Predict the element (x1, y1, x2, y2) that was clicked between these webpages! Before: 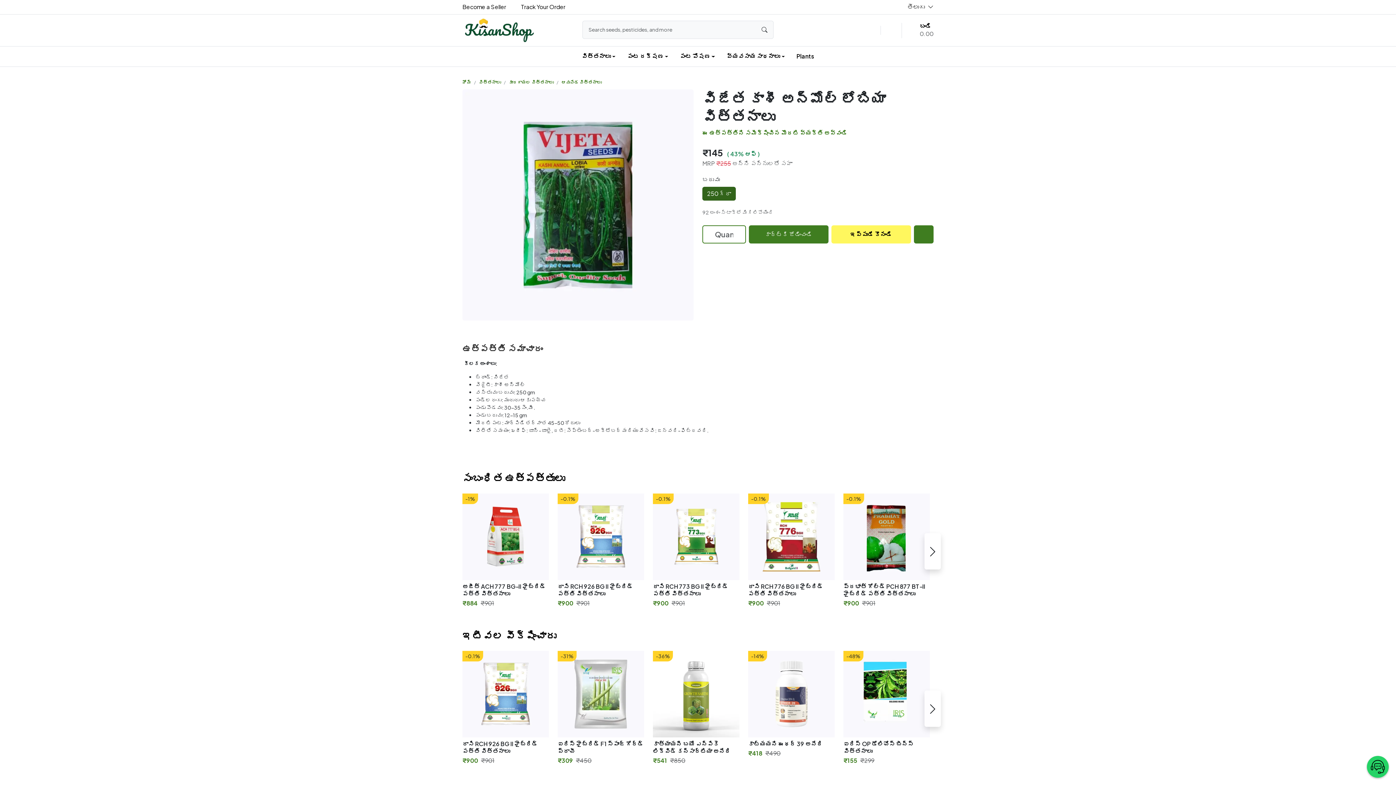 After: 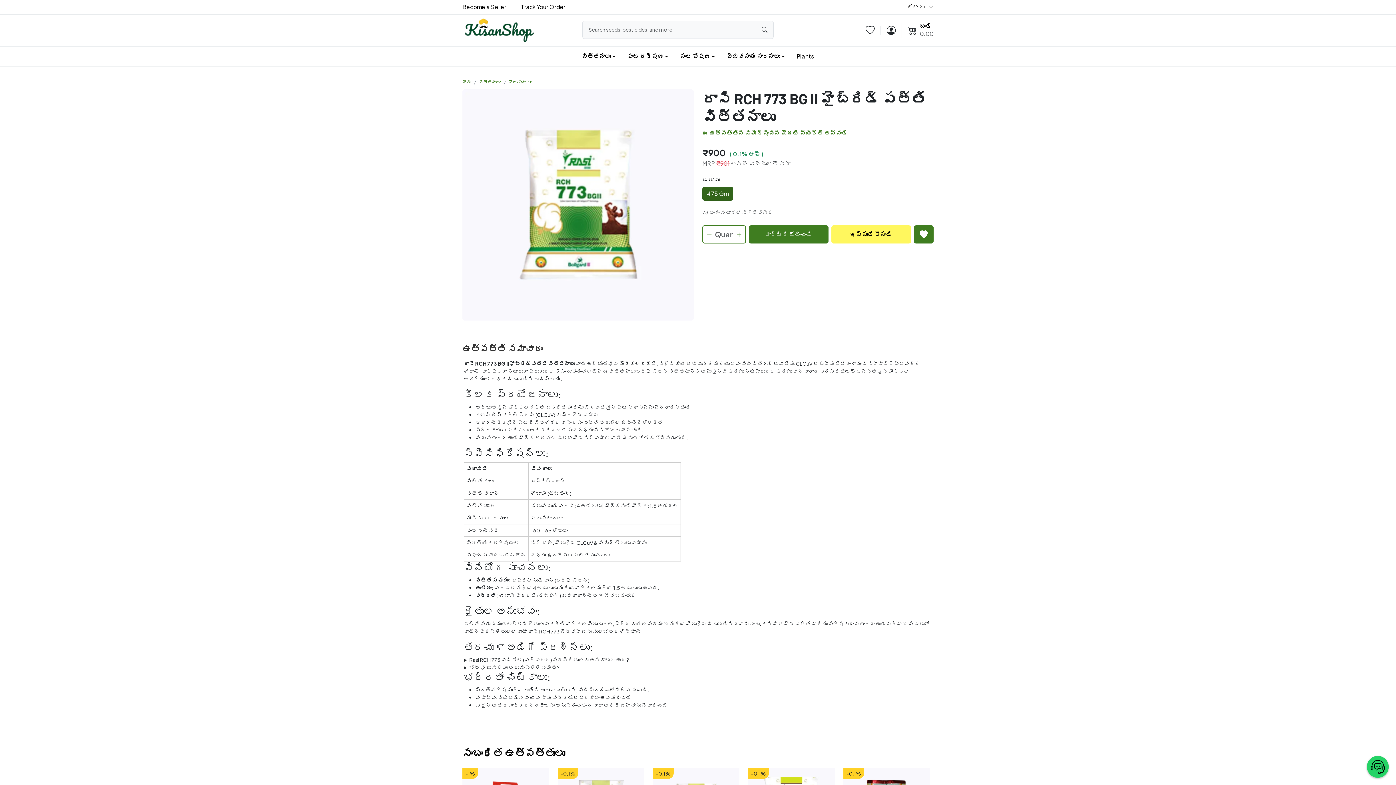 Action: bbox: (653, 493, 739, 580)